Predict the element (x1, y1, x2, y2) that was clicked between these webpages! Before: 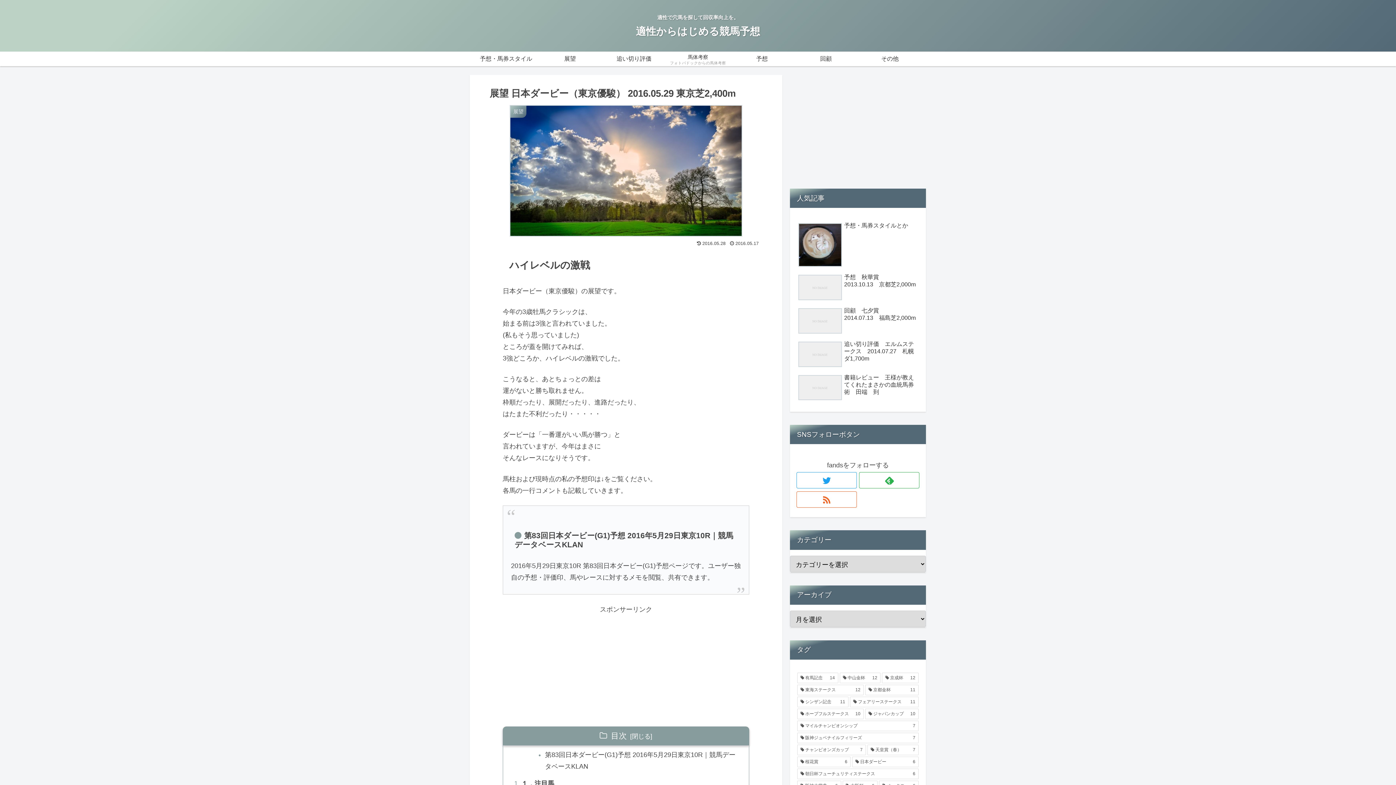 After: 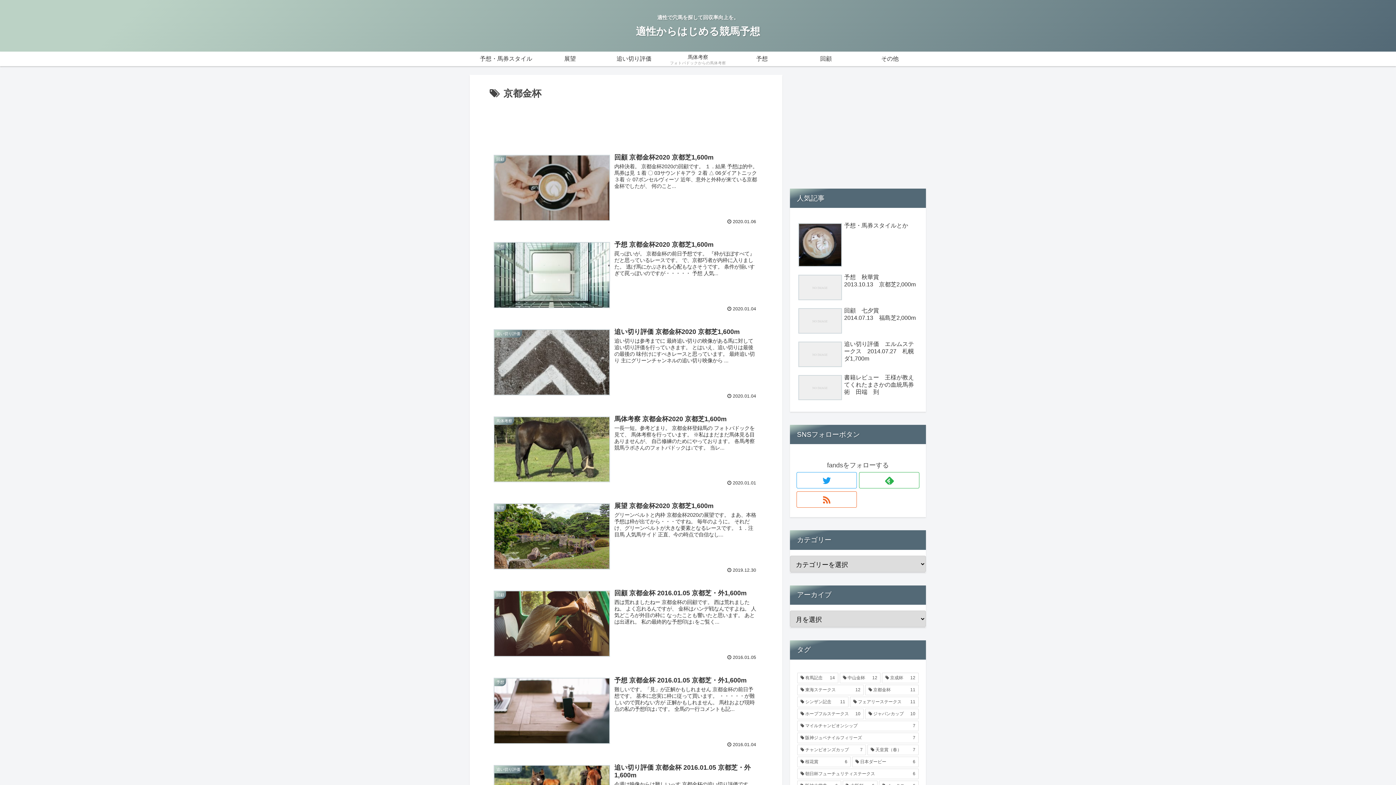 Action: label: 京都金杯 (11個の項目) bbox: (865, 685, 918, 695)